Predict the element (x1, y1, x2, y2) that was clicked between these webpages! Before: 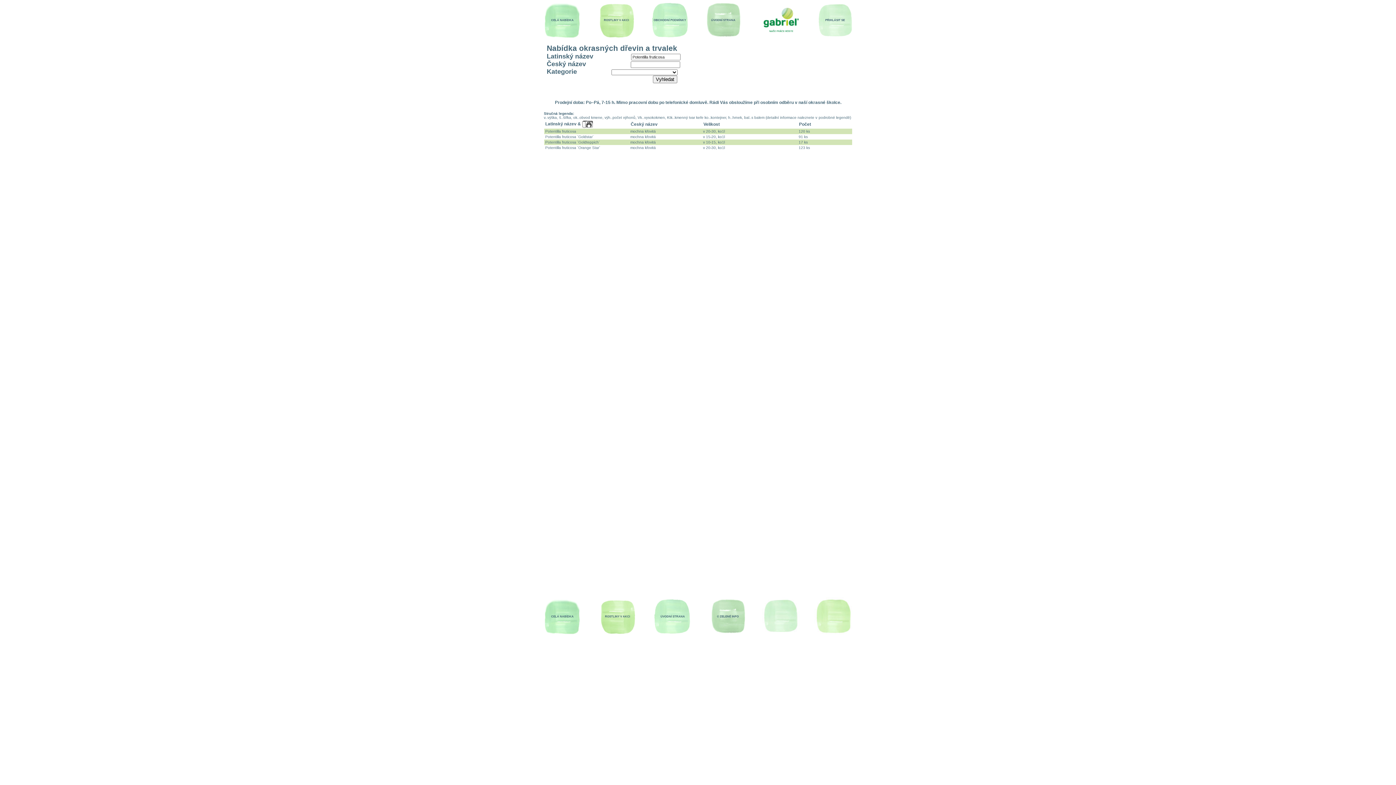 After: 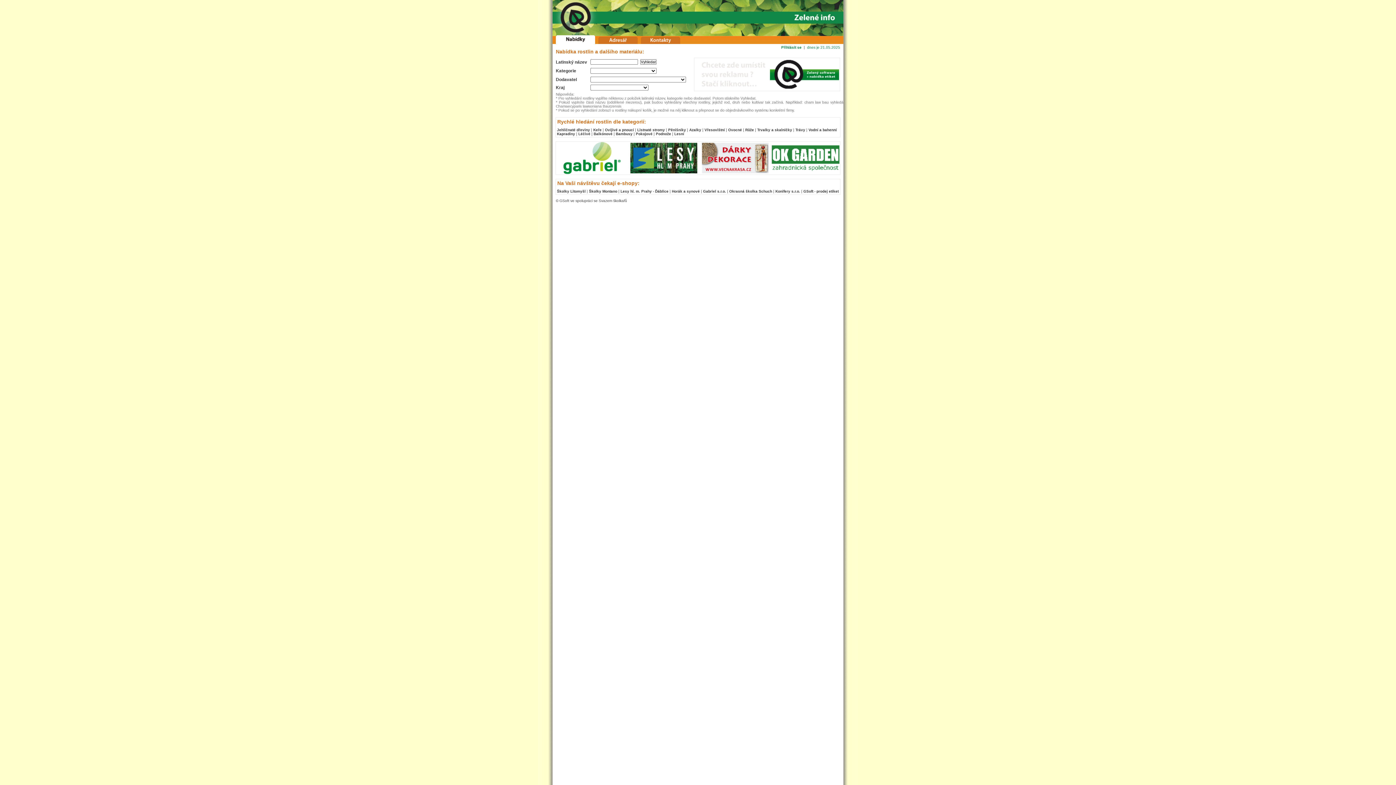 Action: label: © ZELENÉ INFO bbox: (710, 598, 745, 634)